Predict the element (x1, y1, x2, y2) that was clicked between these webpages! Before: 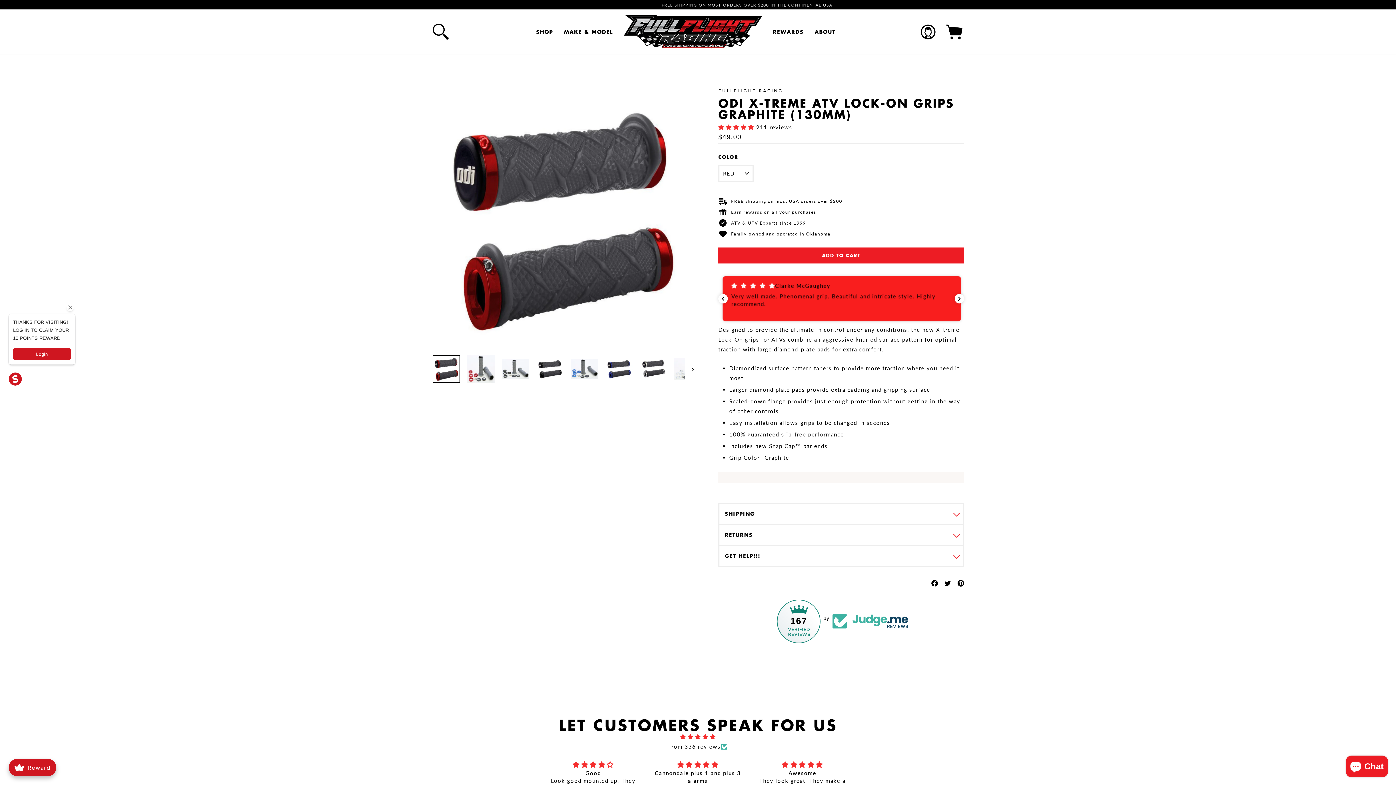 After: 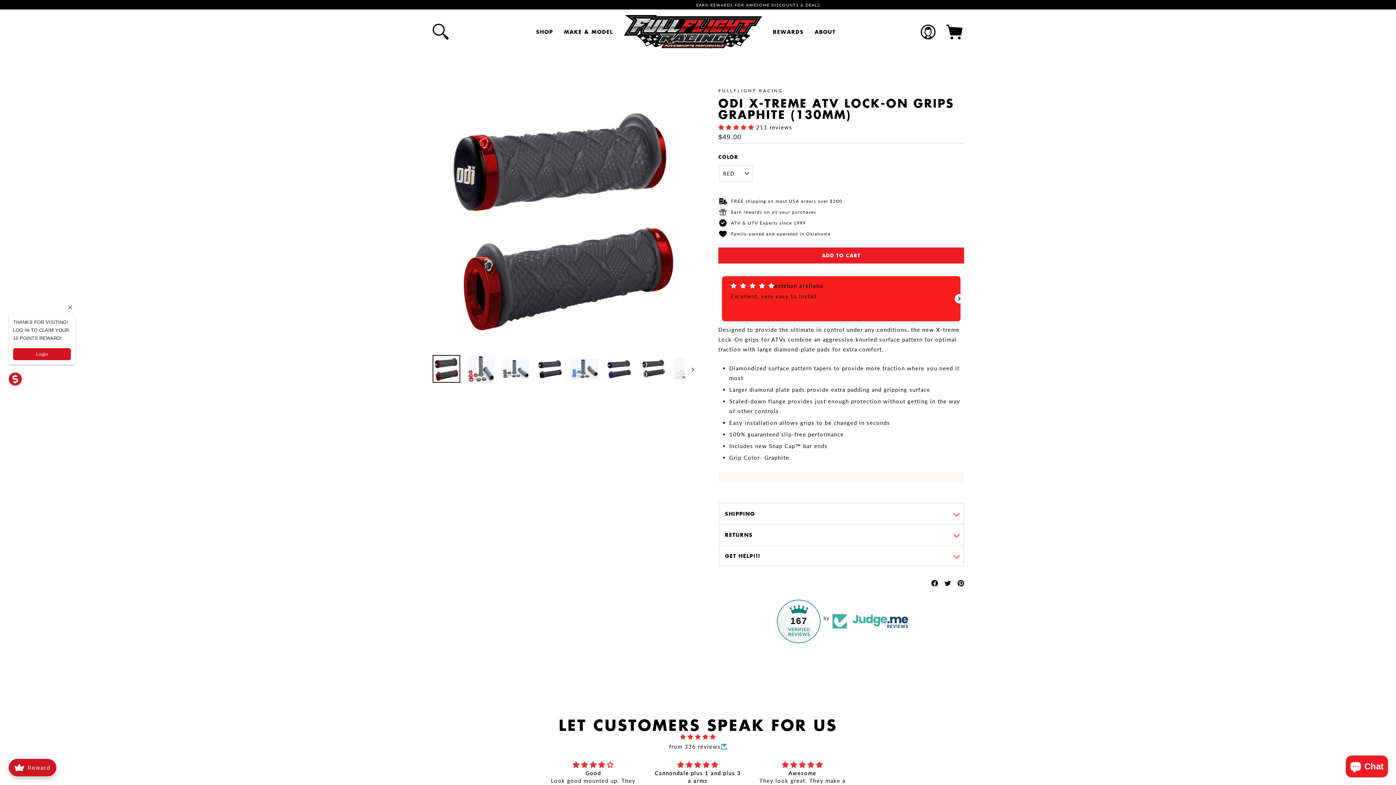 Action: label: from 336 reviews bbox: (669, 742, 720, 751)